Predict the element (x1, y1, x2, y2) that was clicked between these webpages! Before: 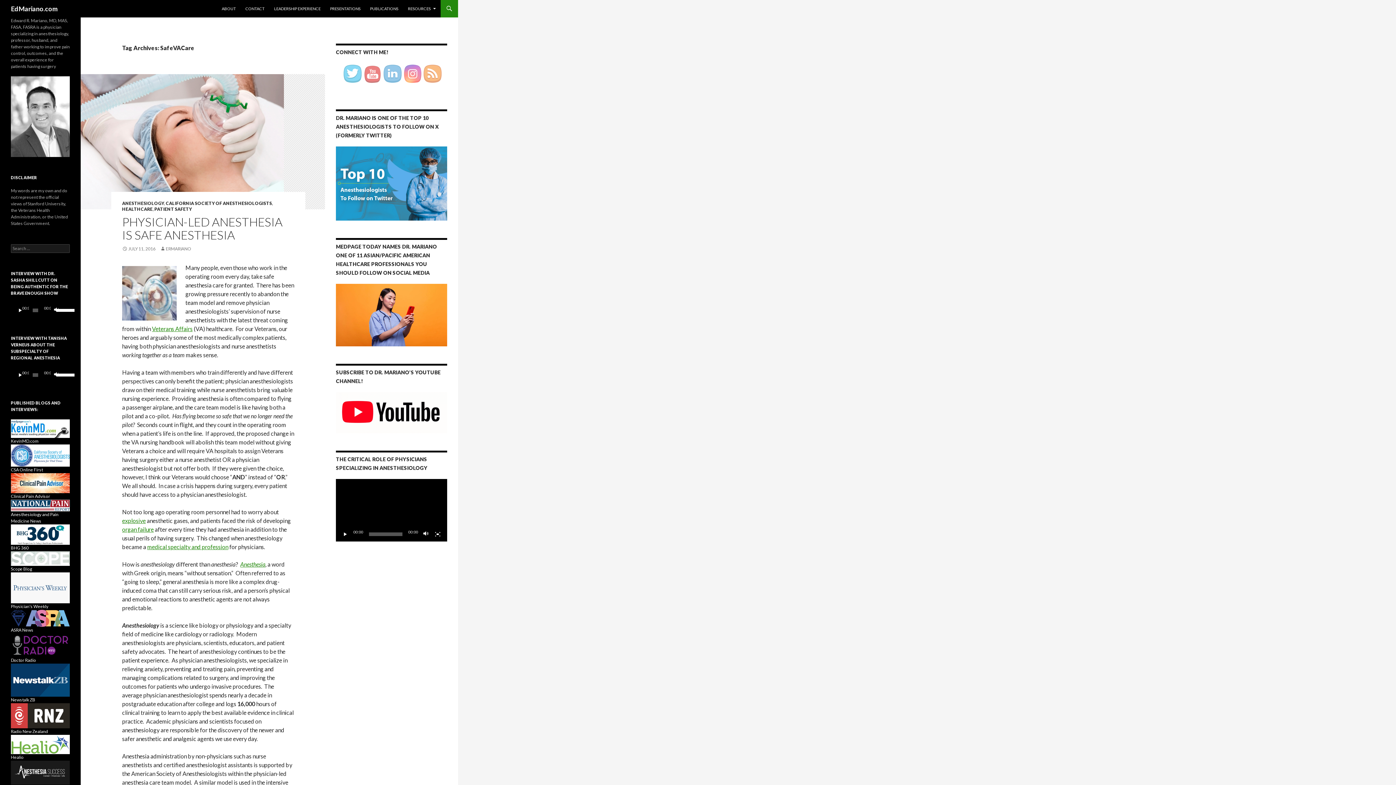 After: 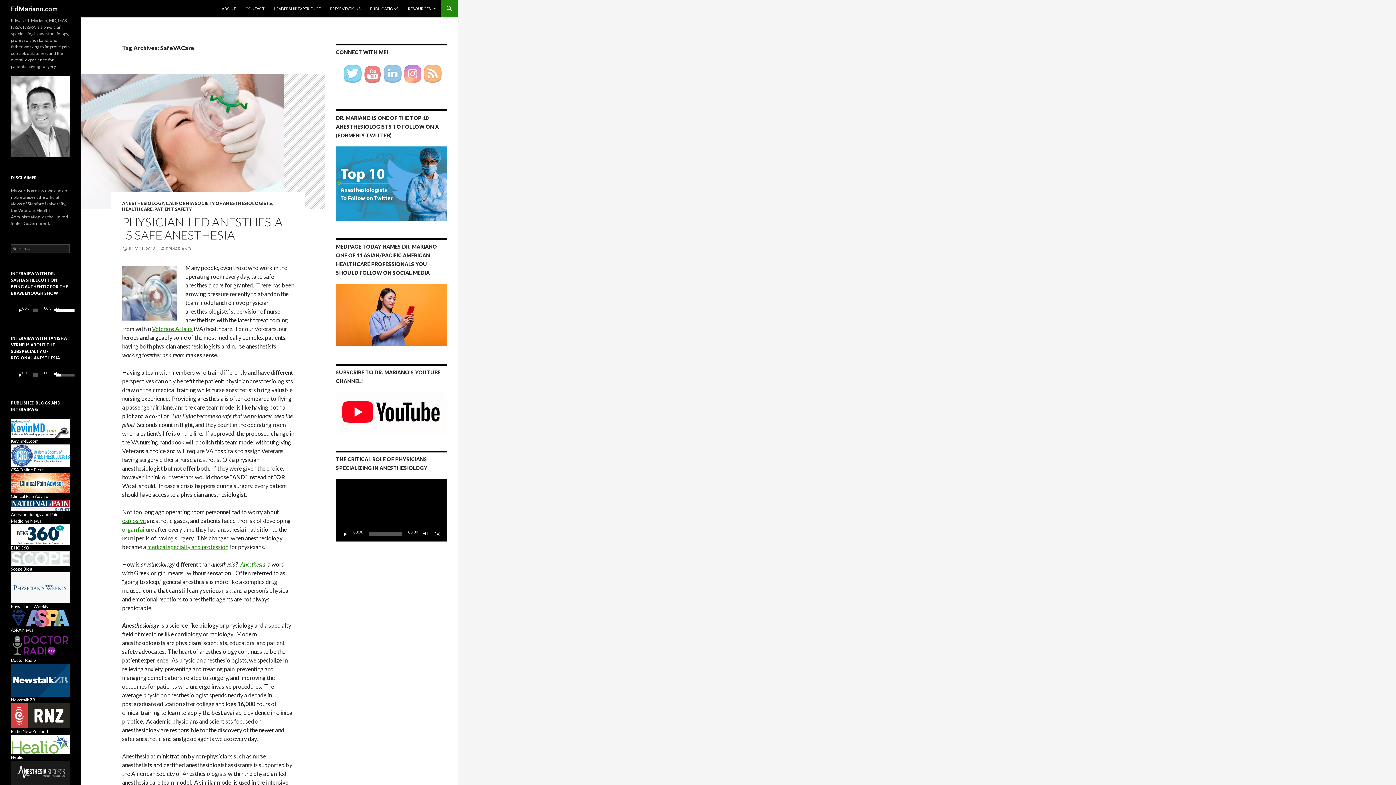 Action: bbox: (56, 368, 66, 381) label: Volume Slider